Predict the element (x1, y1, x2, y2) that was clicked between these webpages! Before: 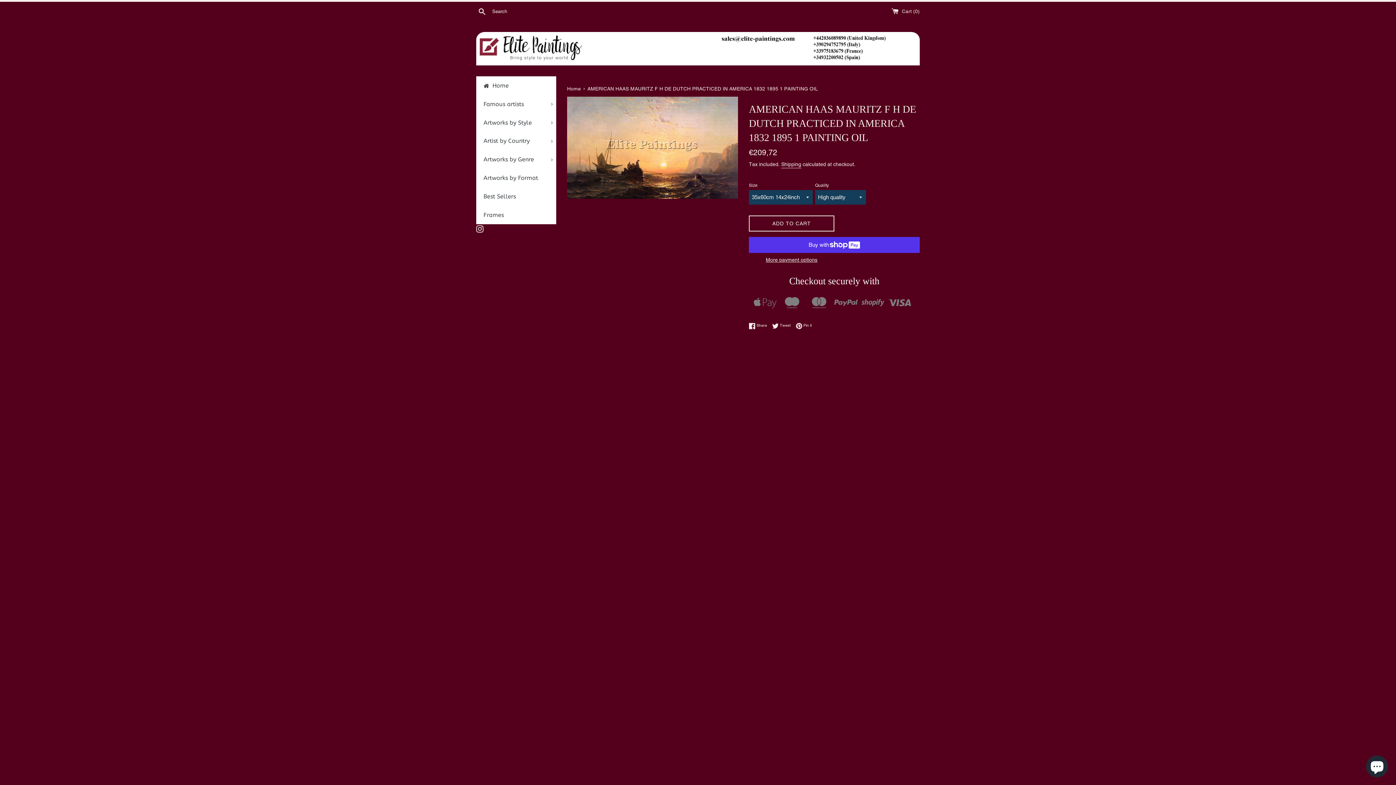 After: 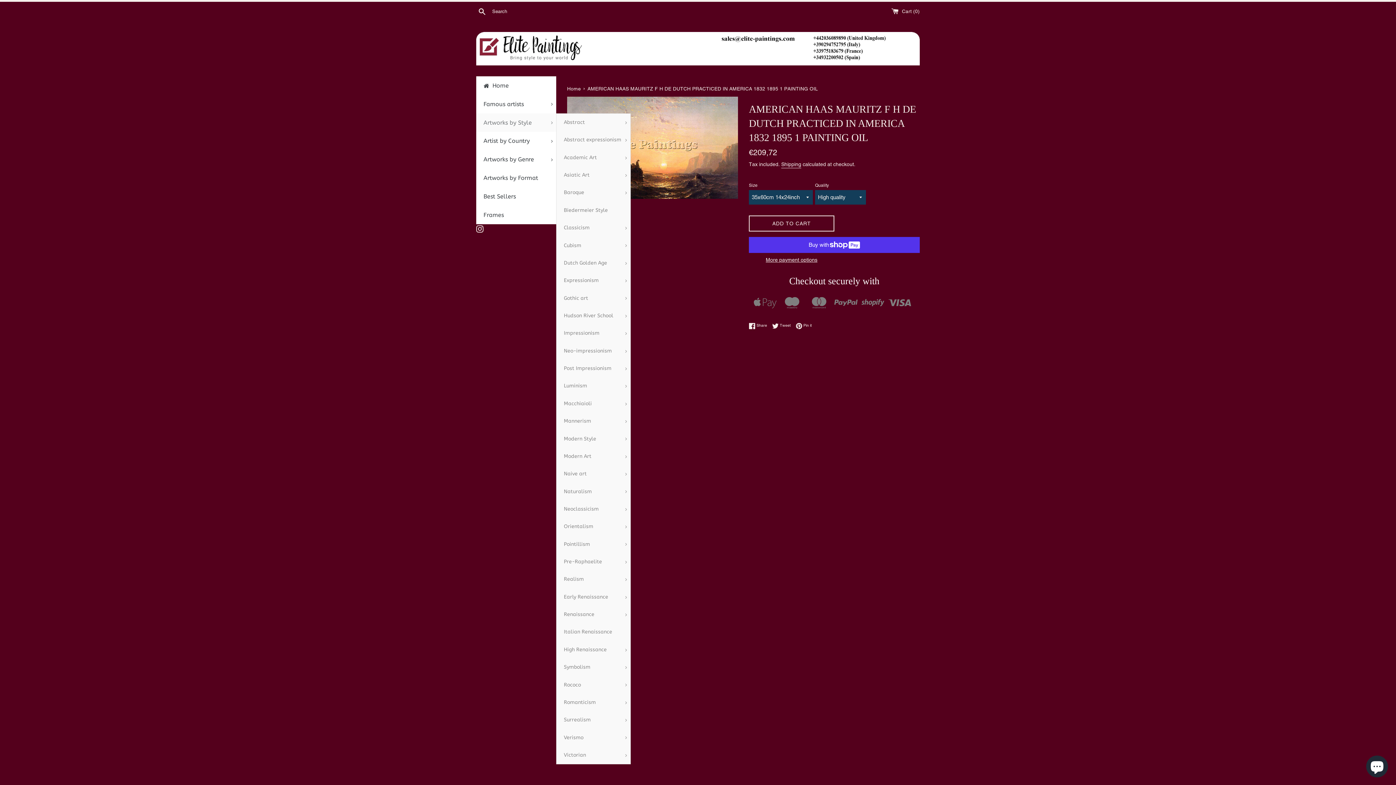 Action: bbox: (476, 113, 556, 131) label: Artworks by Style